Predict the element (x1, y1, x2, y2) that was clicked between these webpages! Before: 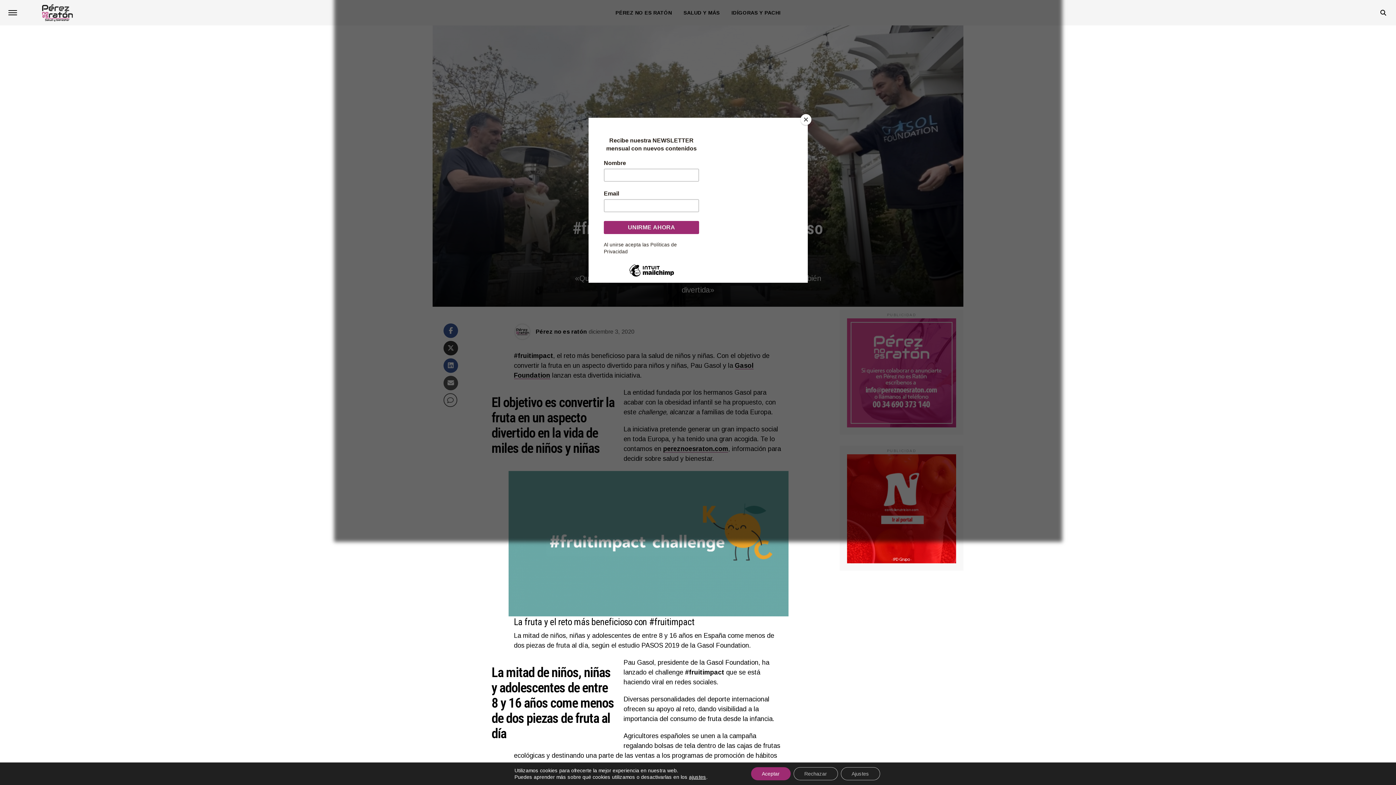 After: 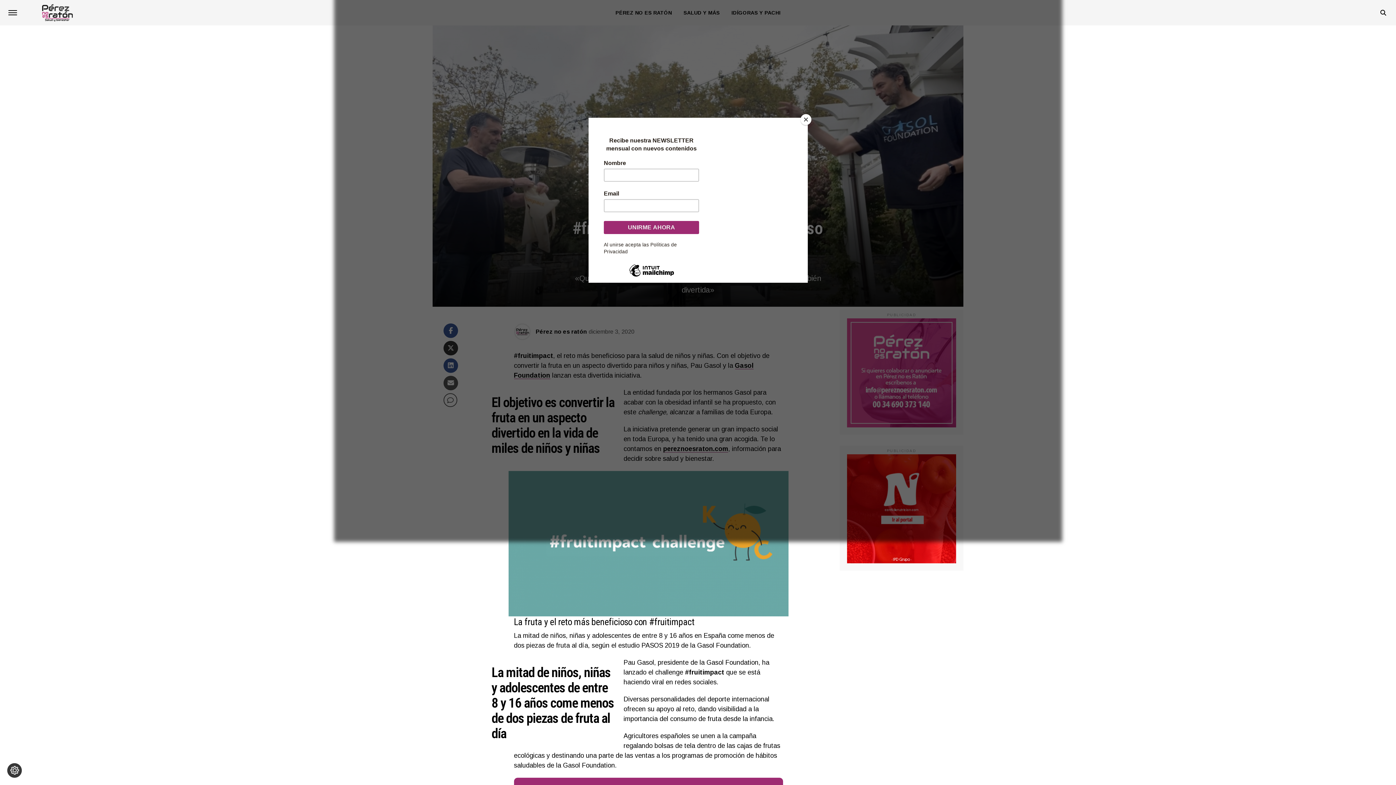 Action: bbox: (793, 767, 838, 780) label: Rechazar